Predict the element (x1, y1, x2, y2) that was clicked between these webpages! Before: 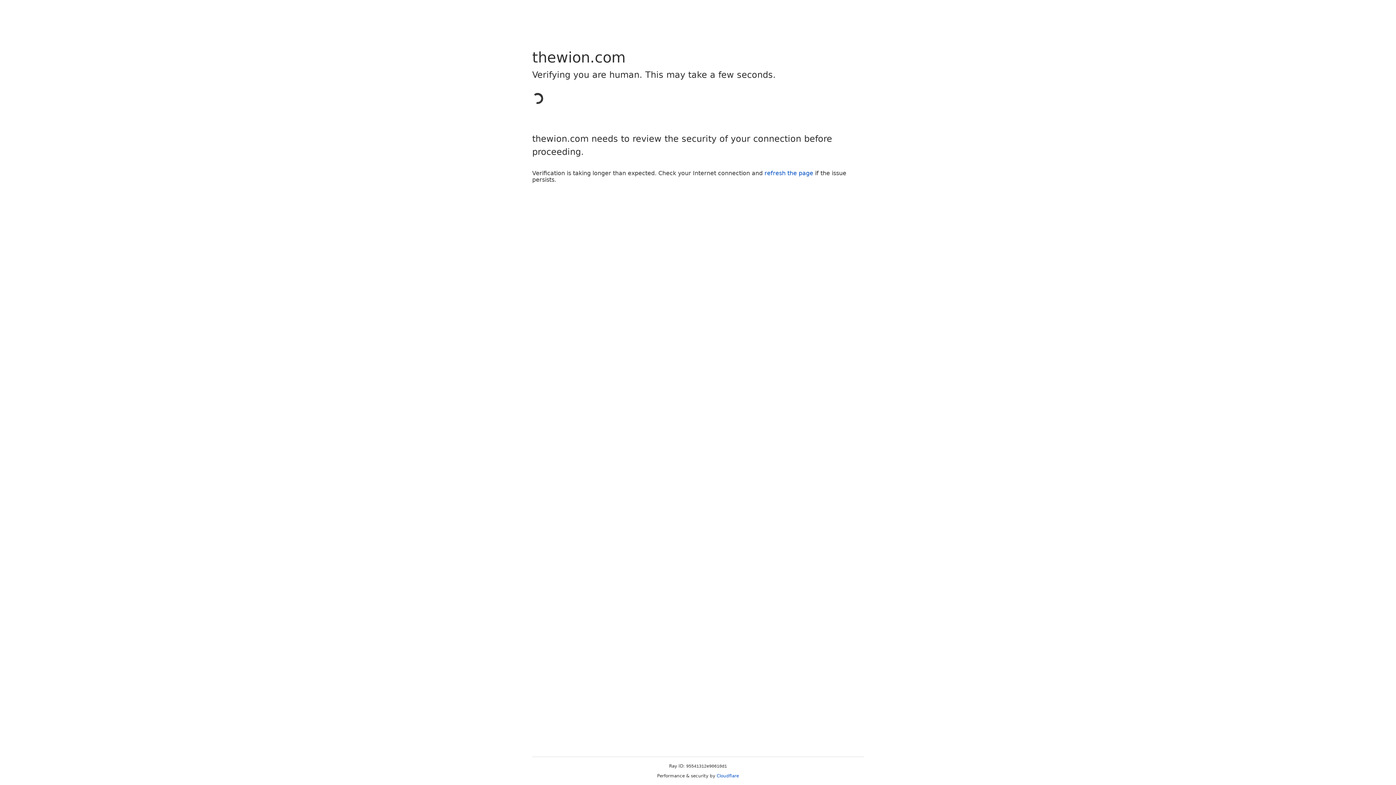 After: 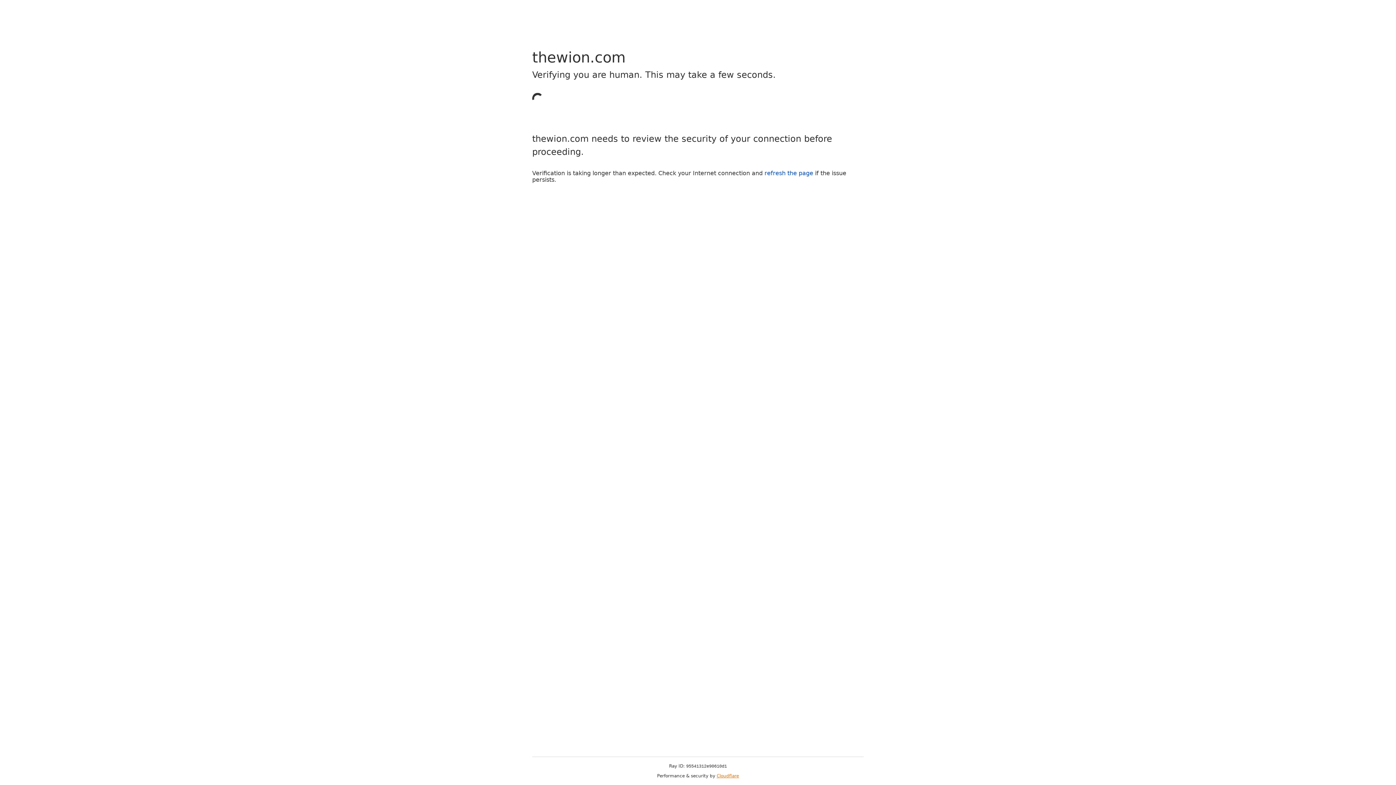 Action: bbox: (716, 773, 739, 778) label: Cloudflare